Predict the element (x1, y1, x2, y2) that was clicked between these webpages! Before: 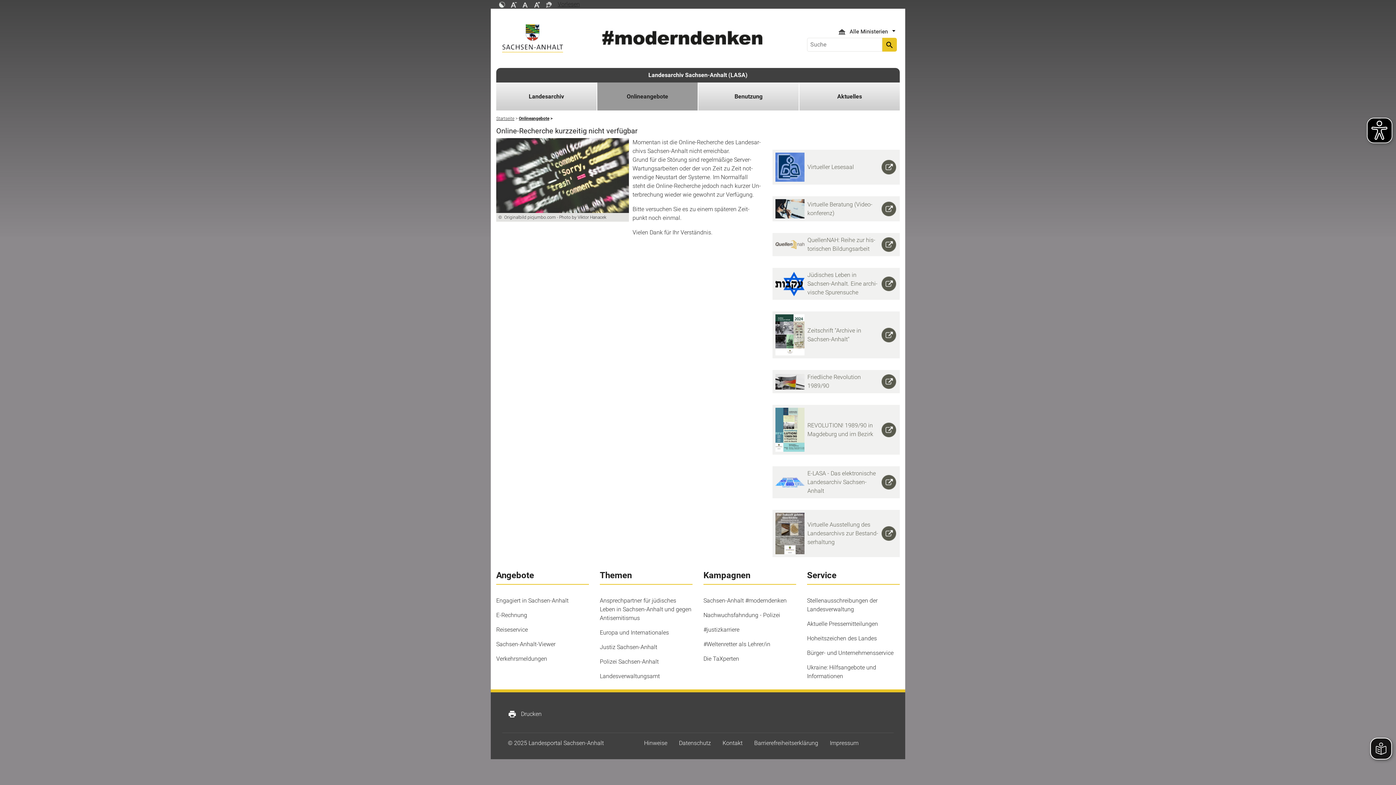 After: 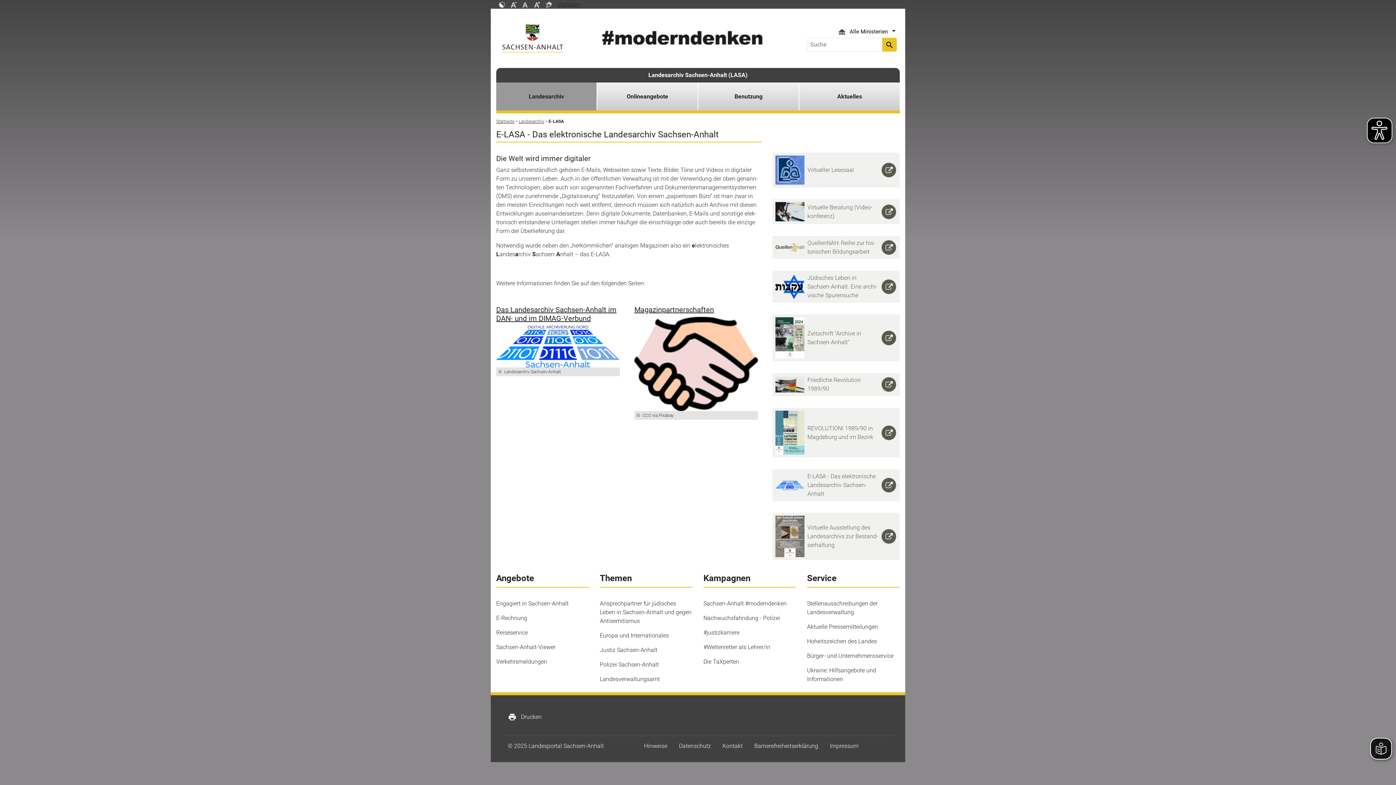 Action: label: E-​LASA - Das elek­tro­ni­sche Lan­des­ar­chiv Sachsen-​Anhalt bbox: (775, 469, 879, 495)